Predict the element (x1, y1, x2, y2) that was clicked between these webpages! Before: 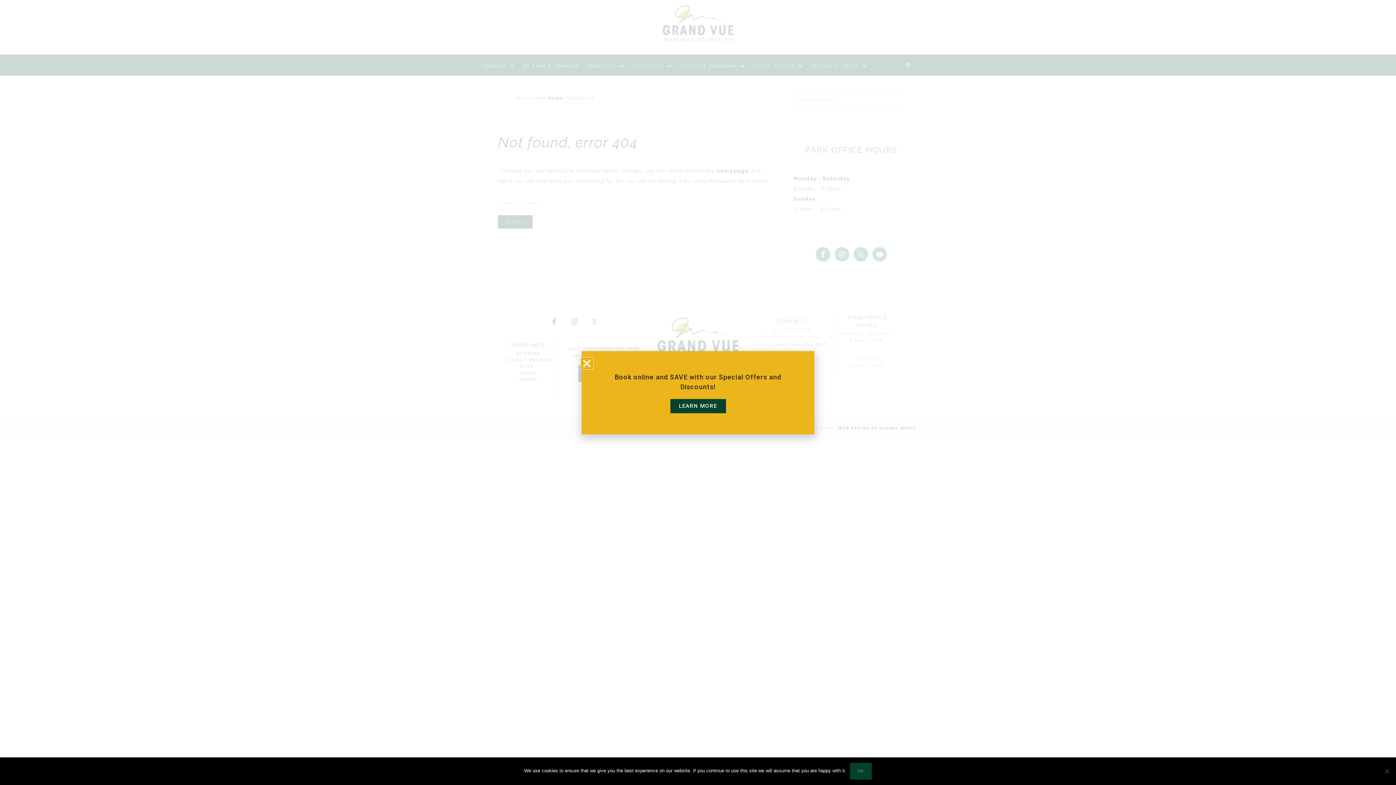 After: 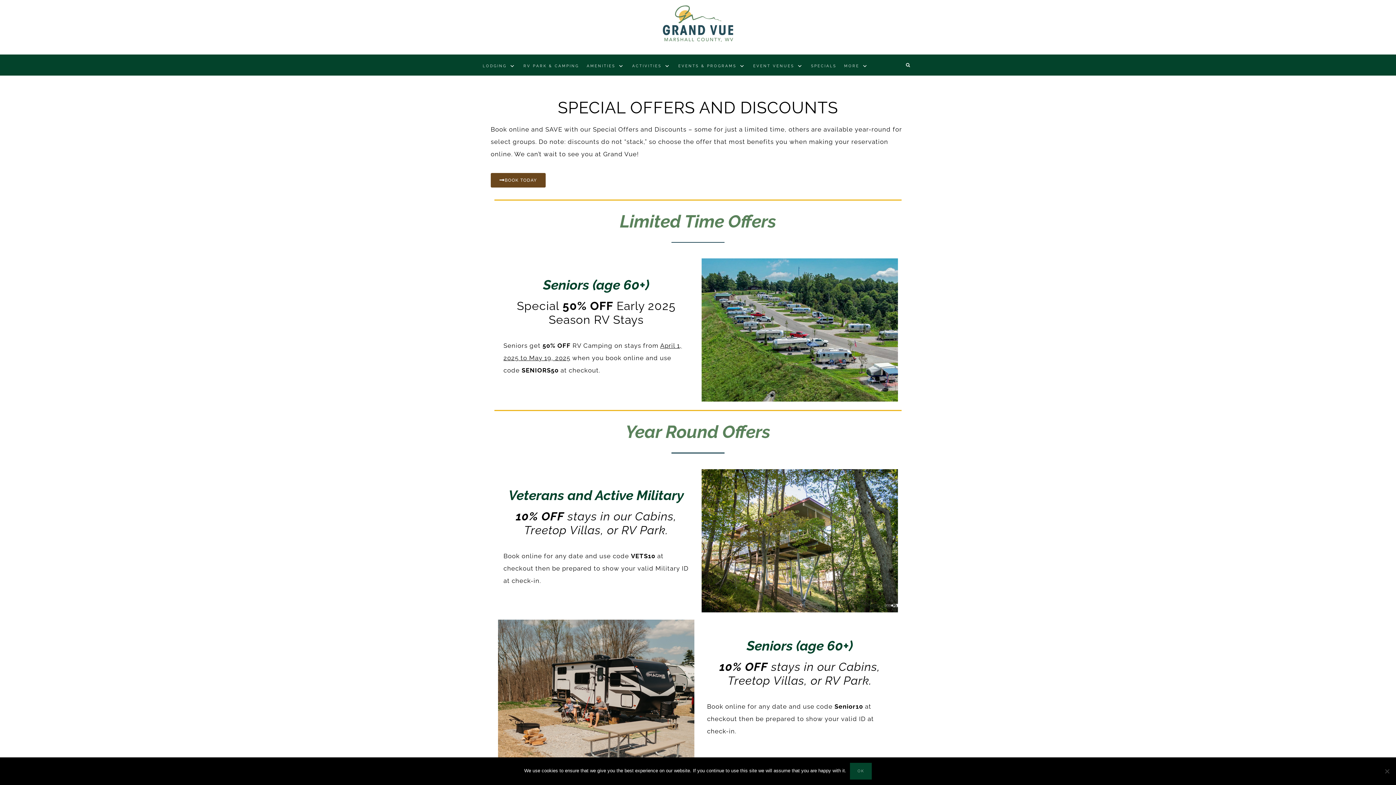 Action: bbox: (670, 399, 726, 413) label: LEARN MORE